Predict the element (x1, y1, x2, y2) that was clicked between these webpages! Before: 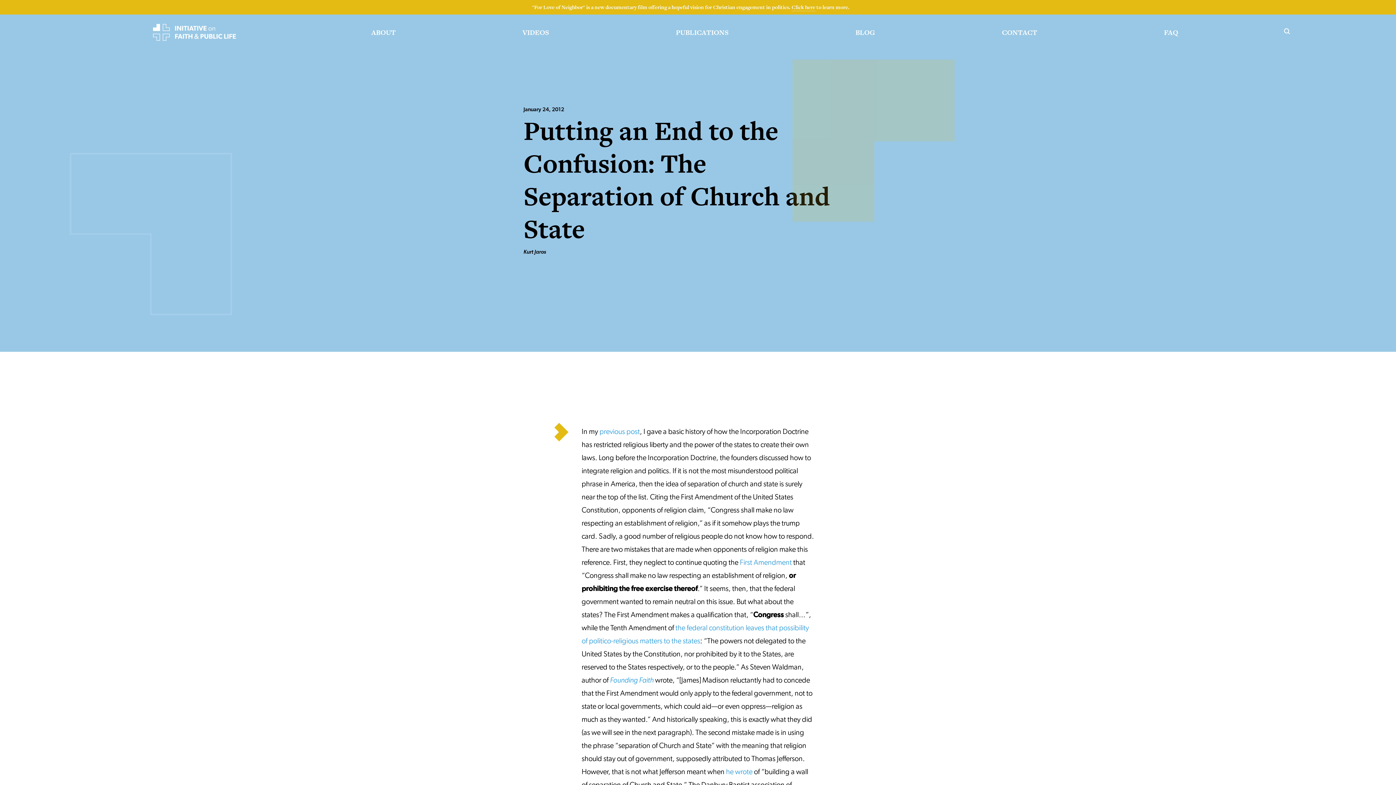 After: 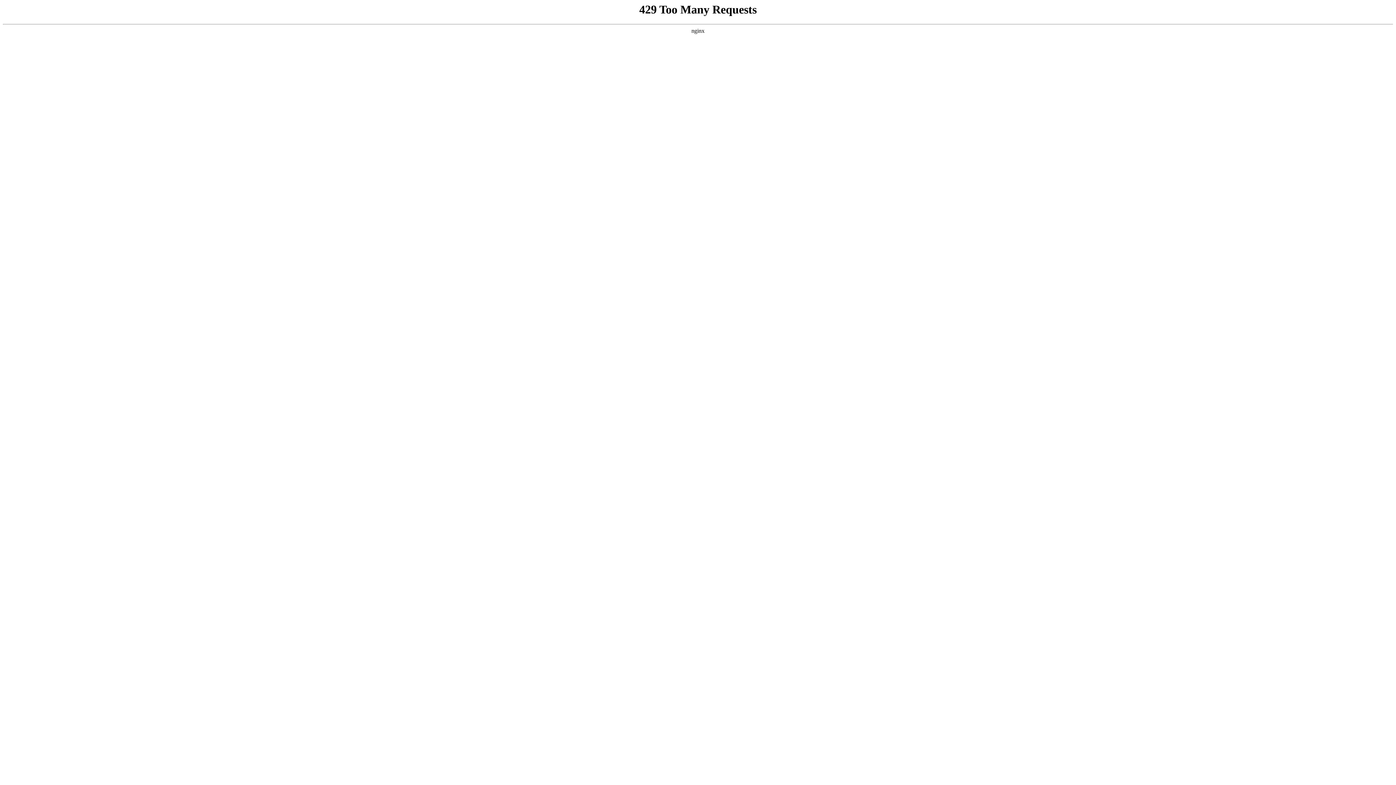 Action: label: Click here bbox: (791, 3, 815, 11)